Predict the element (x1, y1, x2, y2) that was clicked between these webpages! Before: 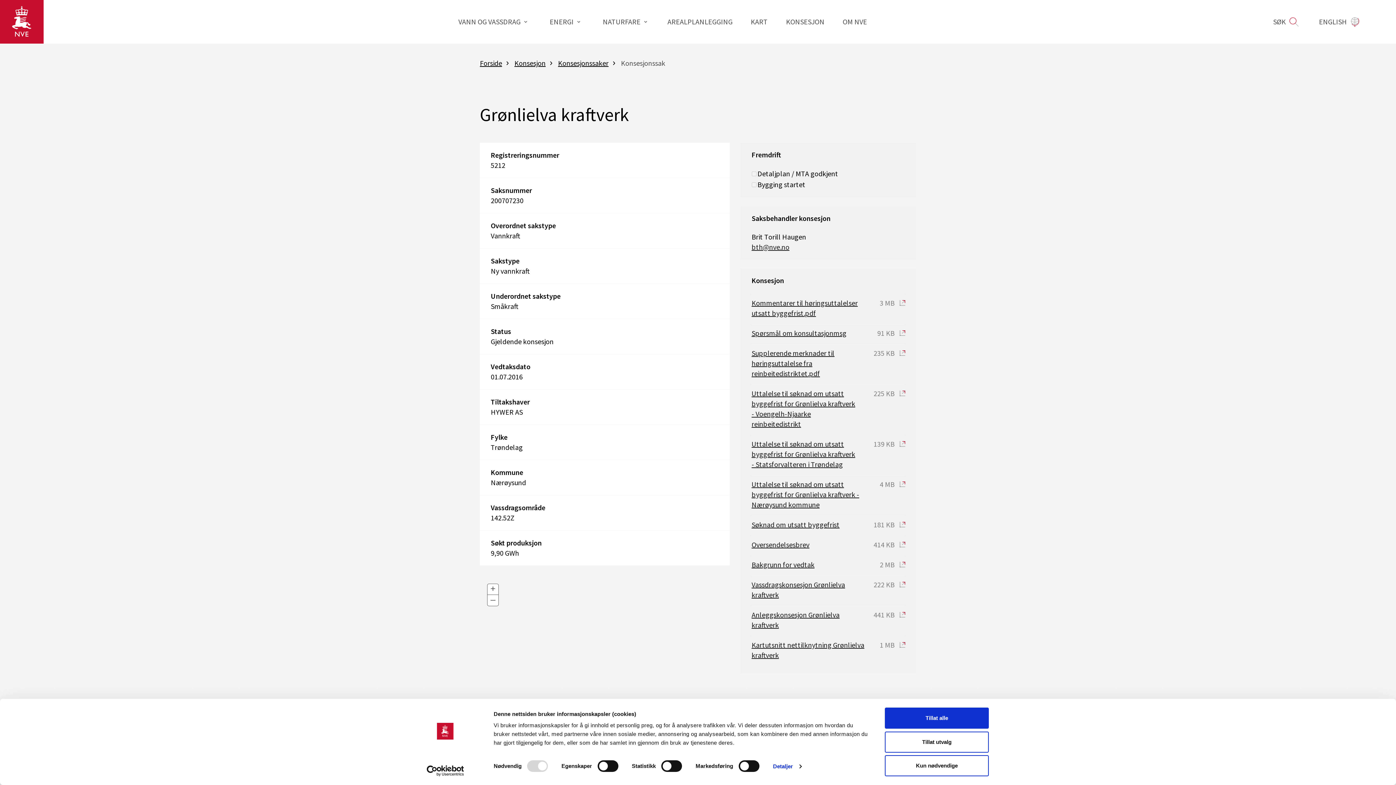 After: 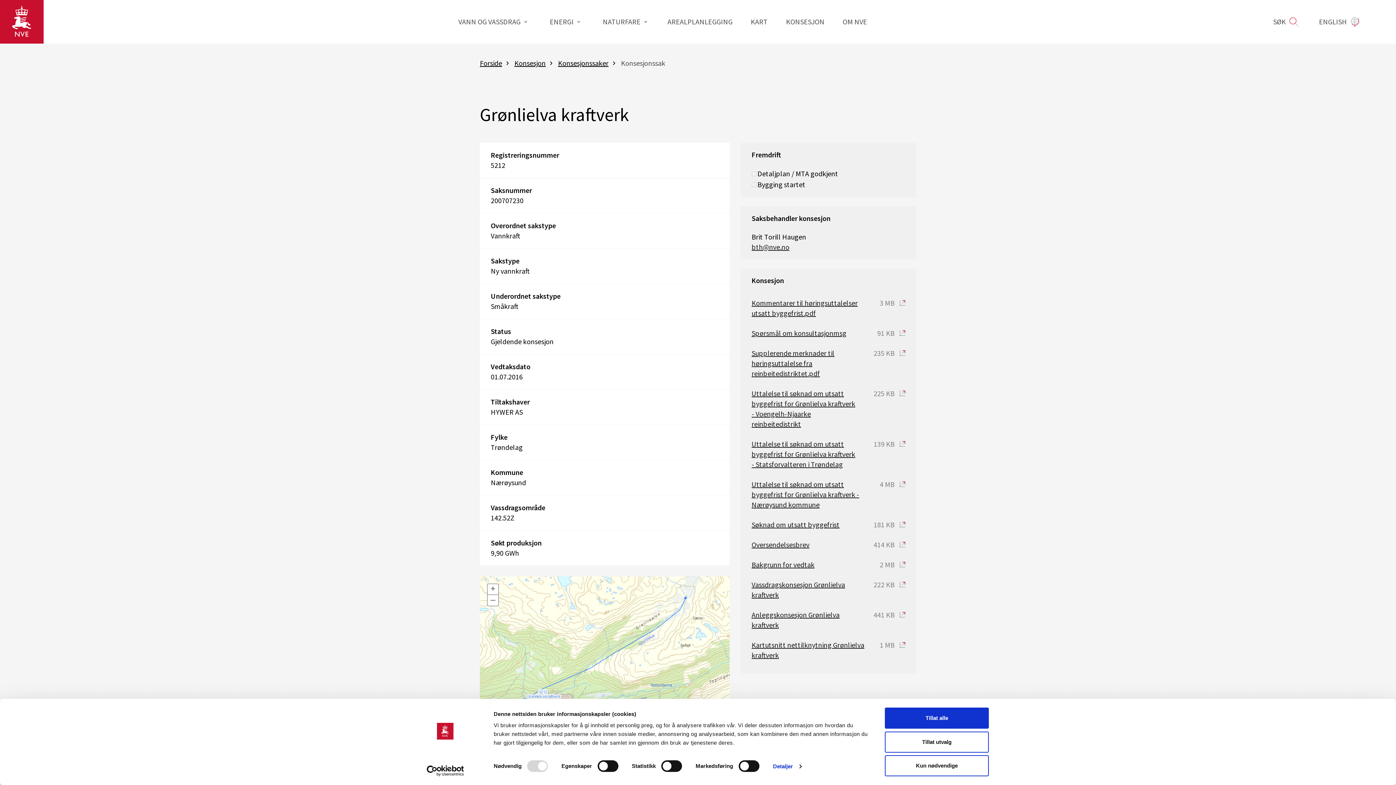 Action: bbox: (413, 765, 477, 776) label: Usercentrics Cookiebot - opens in a new window